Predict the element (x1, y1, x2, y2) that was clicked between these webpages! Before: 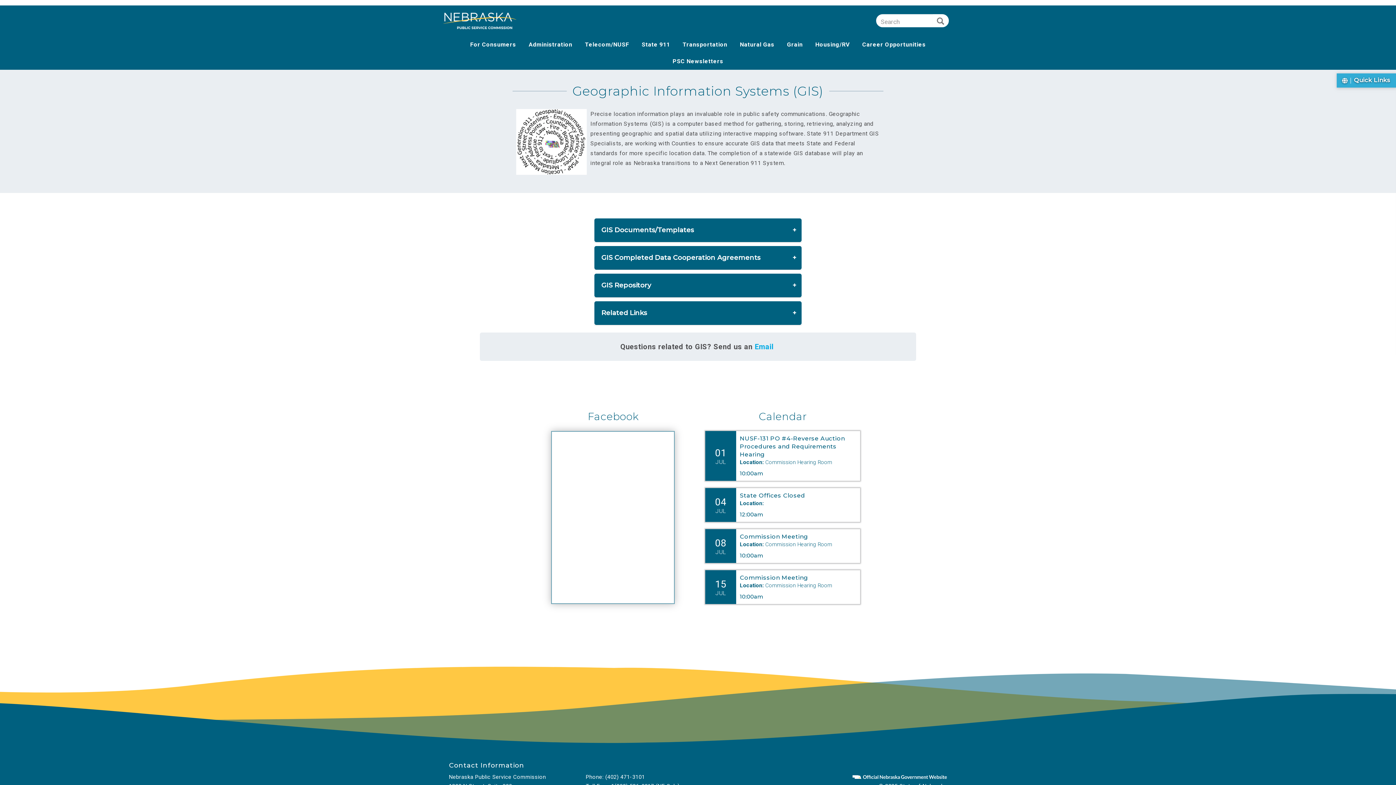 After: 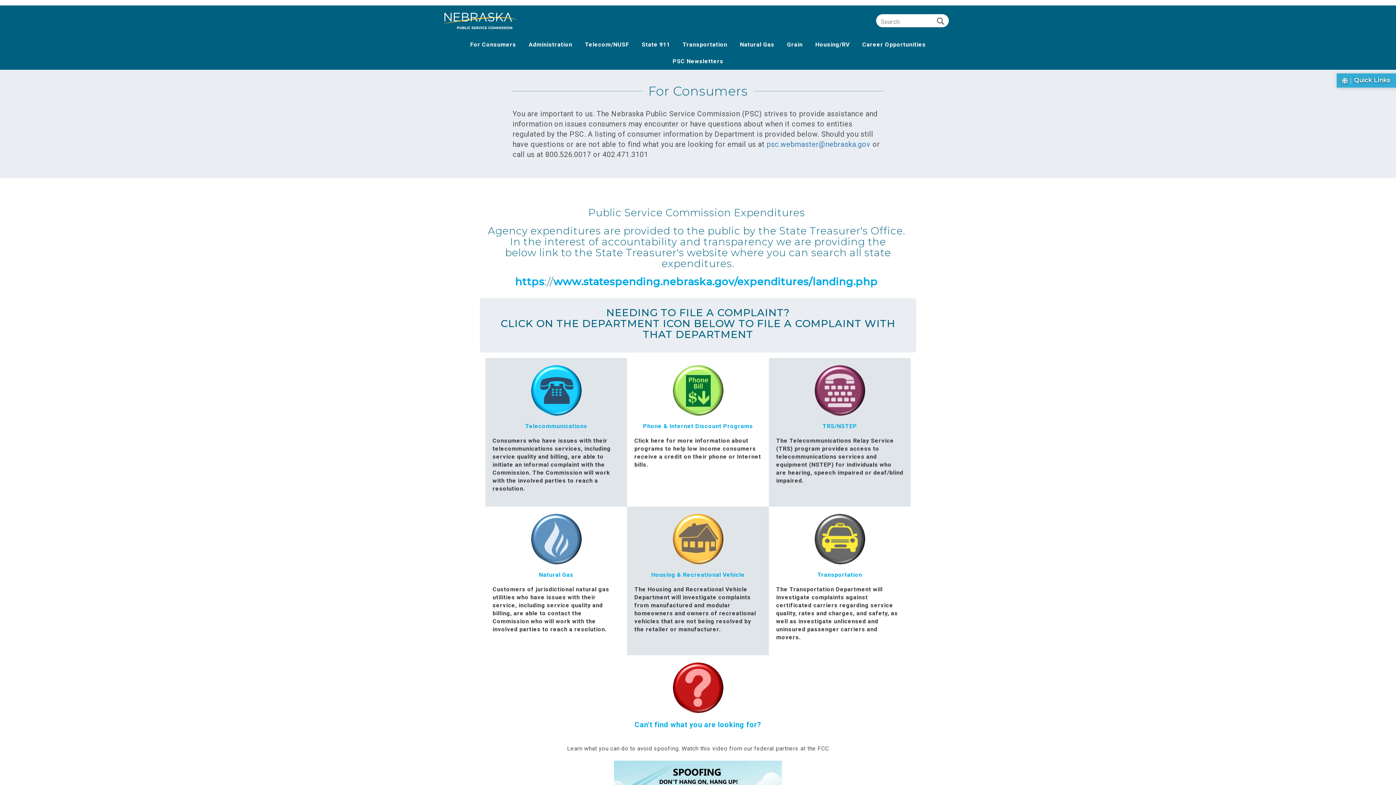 Action: bbox: (464, 36, 521, 53) label: For Consumers